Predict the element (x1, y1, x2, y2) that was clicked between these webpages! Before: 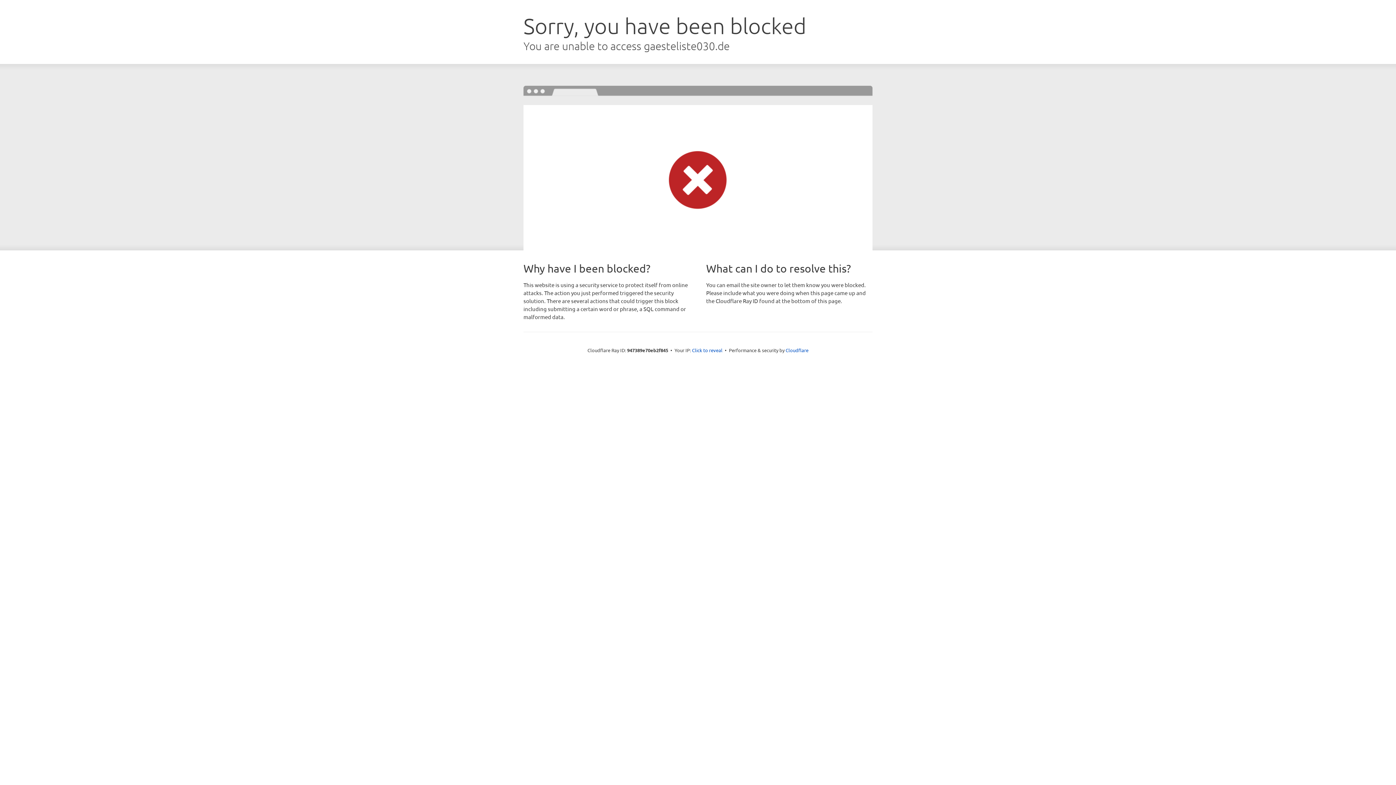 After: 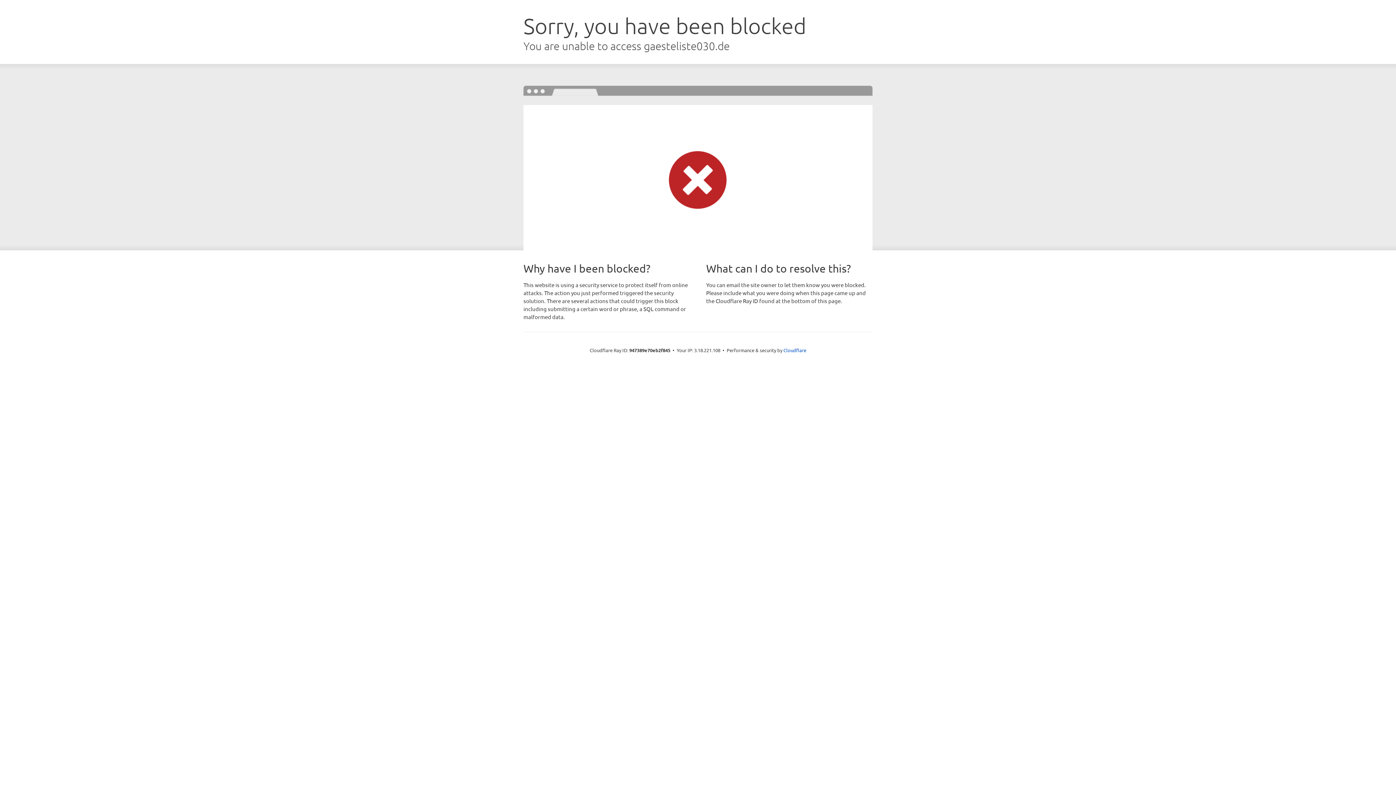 Action: bbox: (692, 346, 722, 353) label: Click to reveal